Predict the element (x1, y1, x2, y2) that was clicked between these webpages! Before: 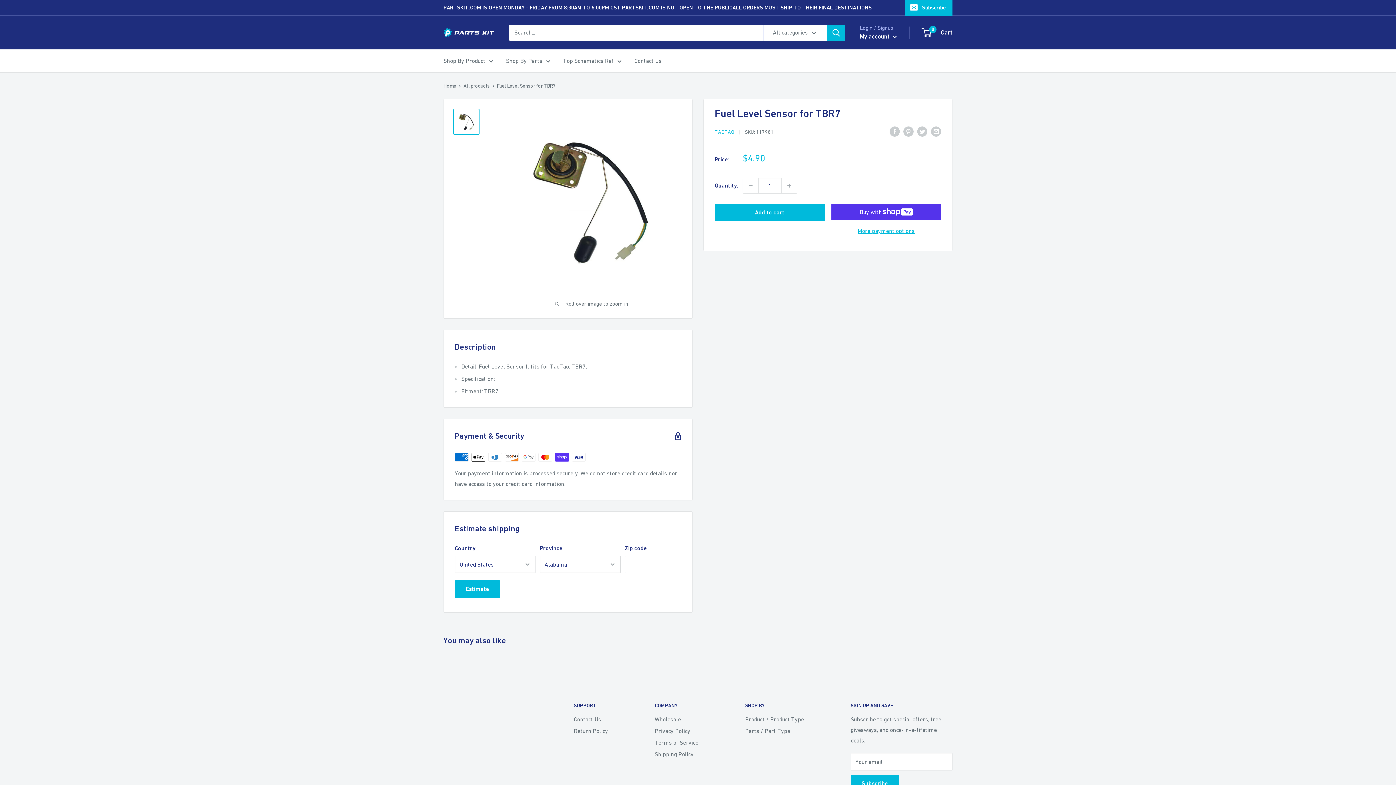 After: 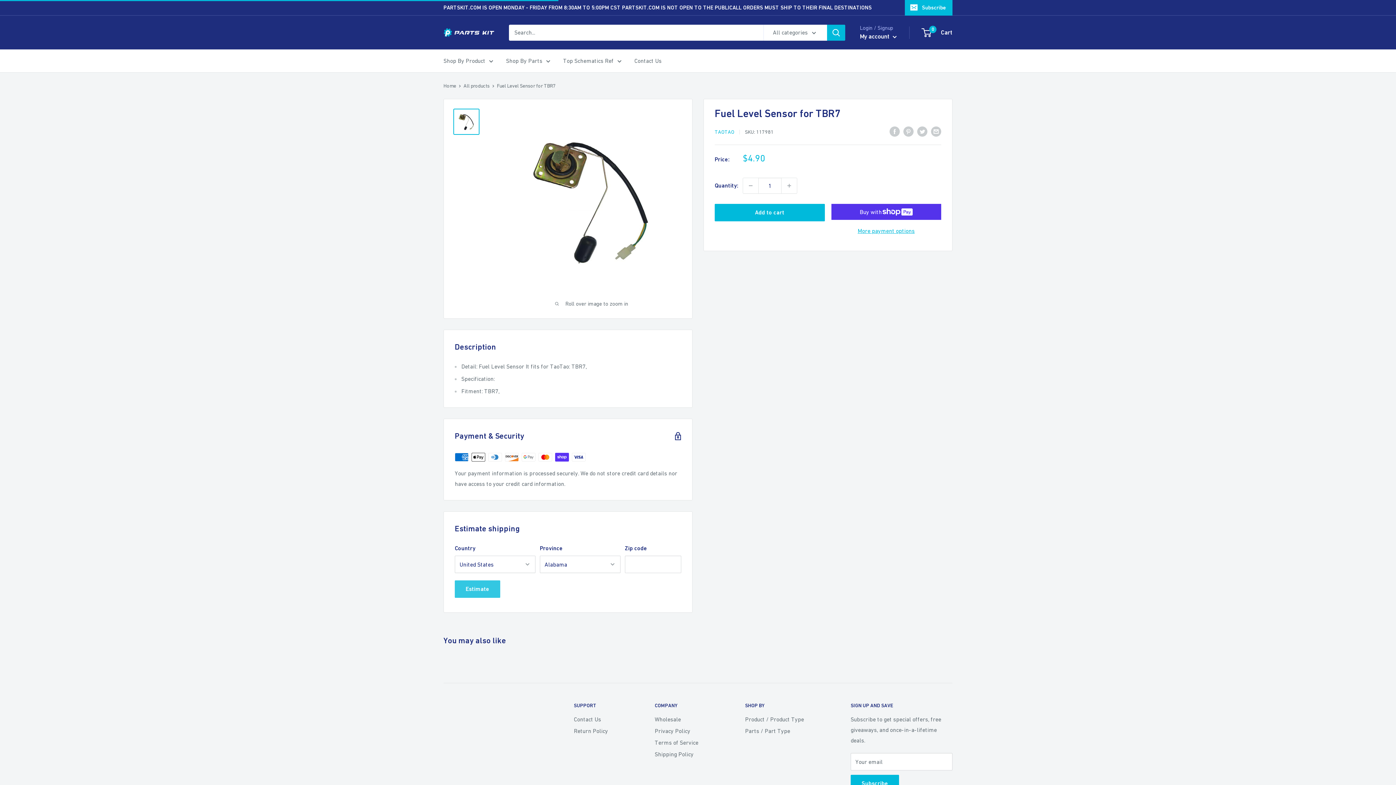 Action: bbox: (454, 580, 500, 598) label: Estimate